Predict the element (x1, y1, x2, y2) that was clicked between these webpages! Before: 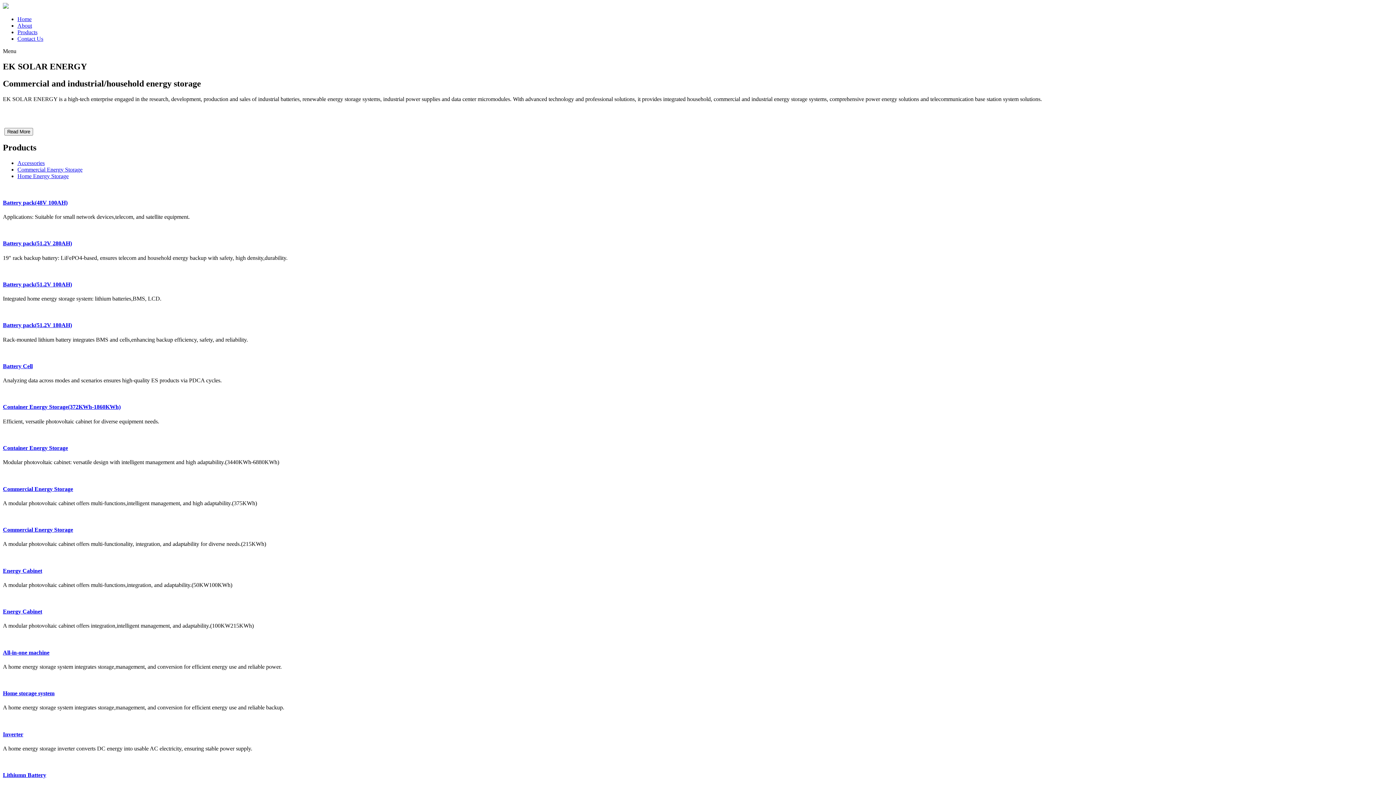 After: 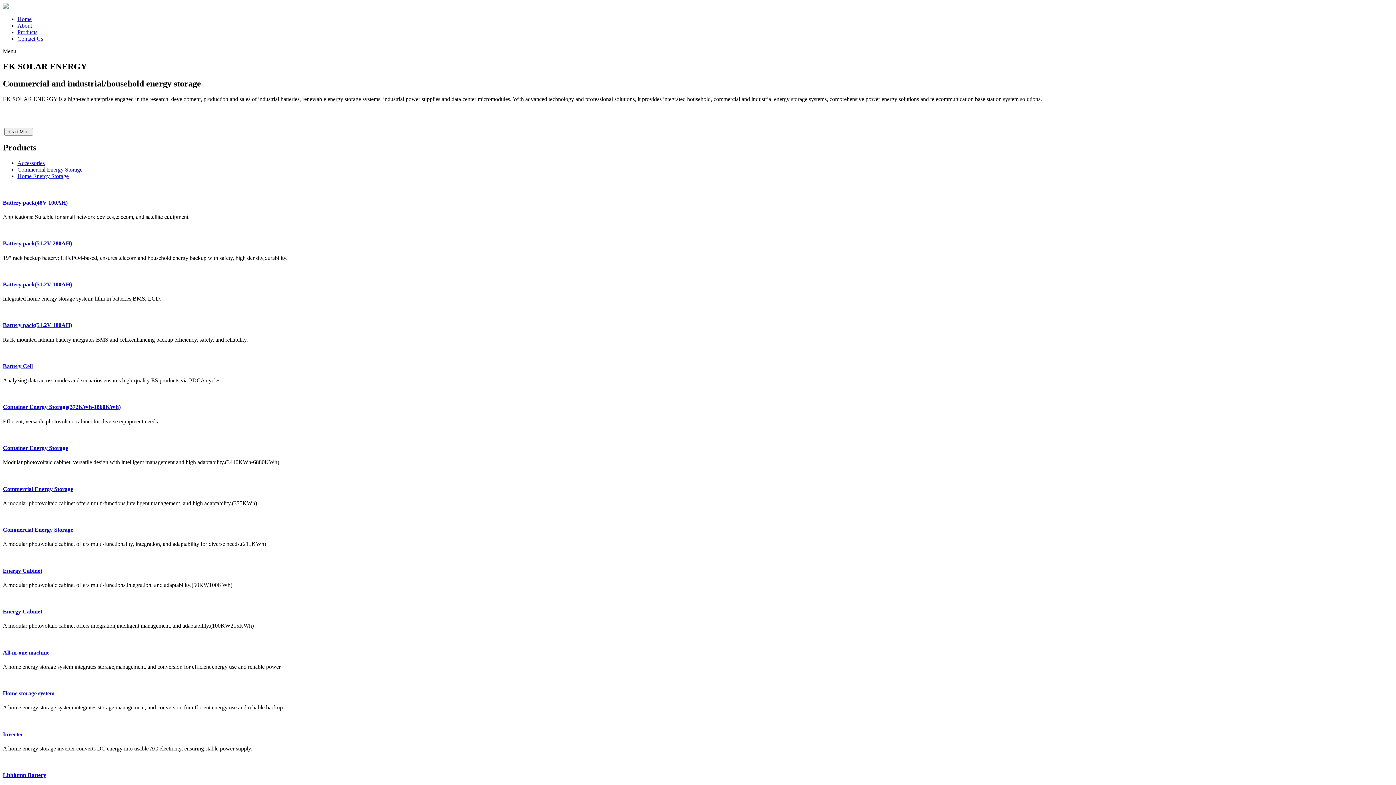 Action: label: Battery pack(51.2V 100AH) bbox: (2, 281, 1393, 287)